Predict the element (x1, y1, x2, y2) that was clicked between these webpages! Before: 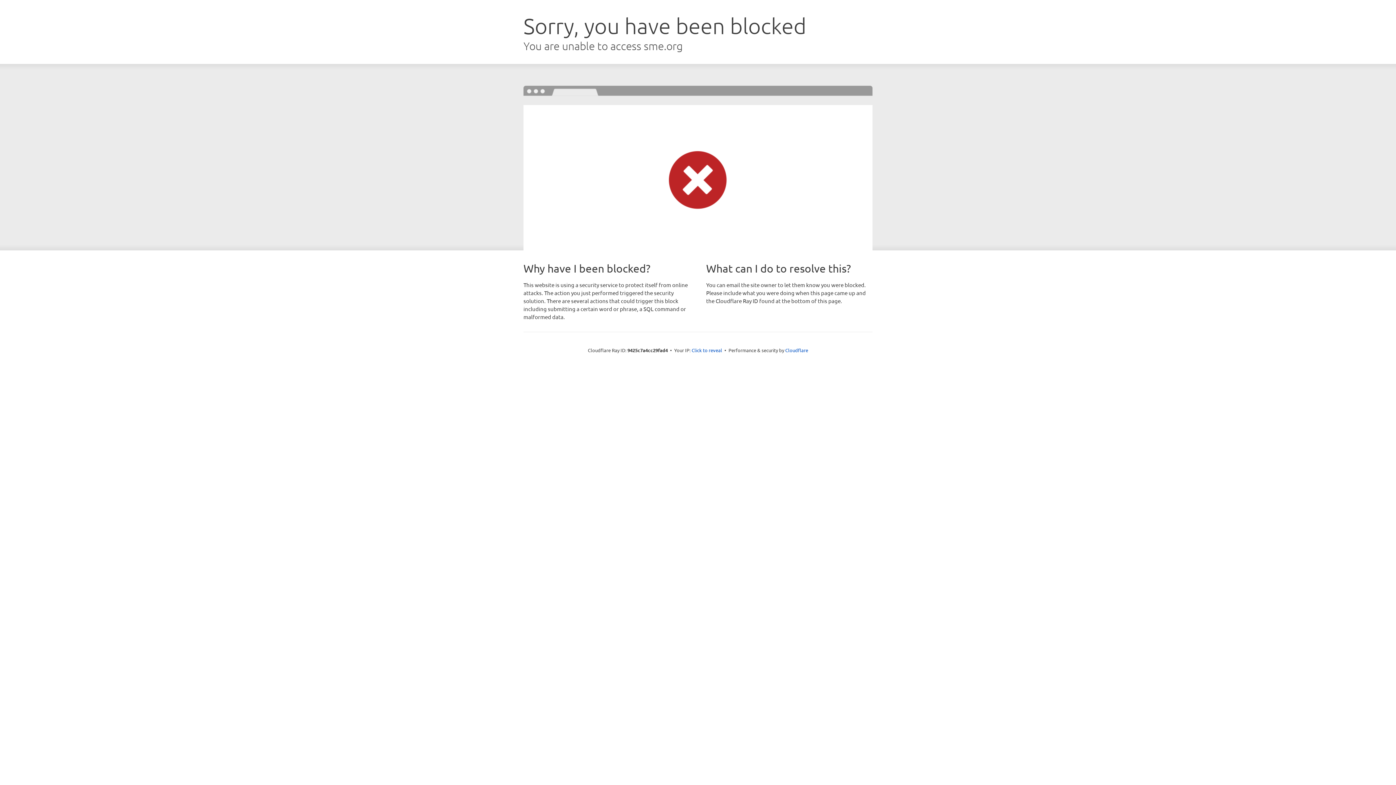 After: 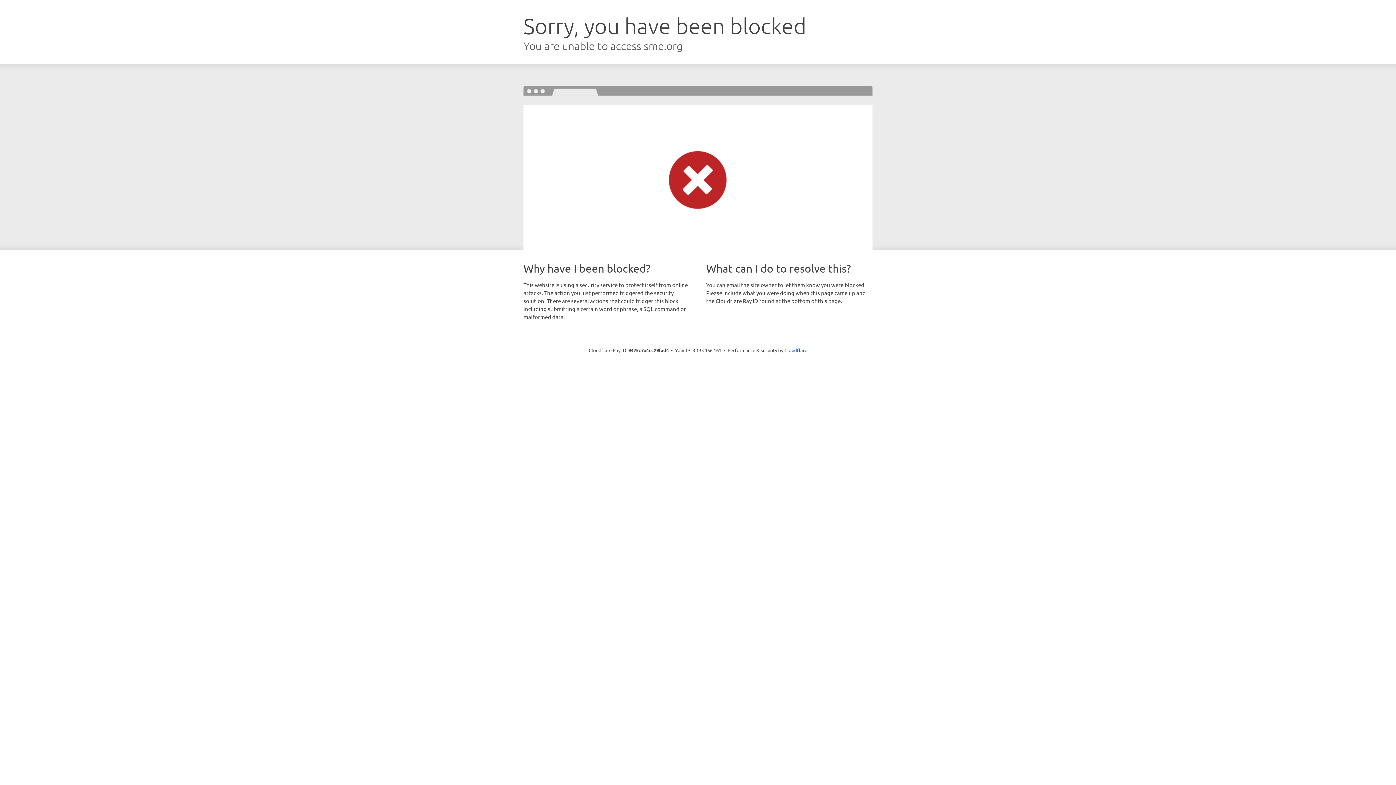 Action: label: Click to reveal bbox: (691, 346, 722, 353)